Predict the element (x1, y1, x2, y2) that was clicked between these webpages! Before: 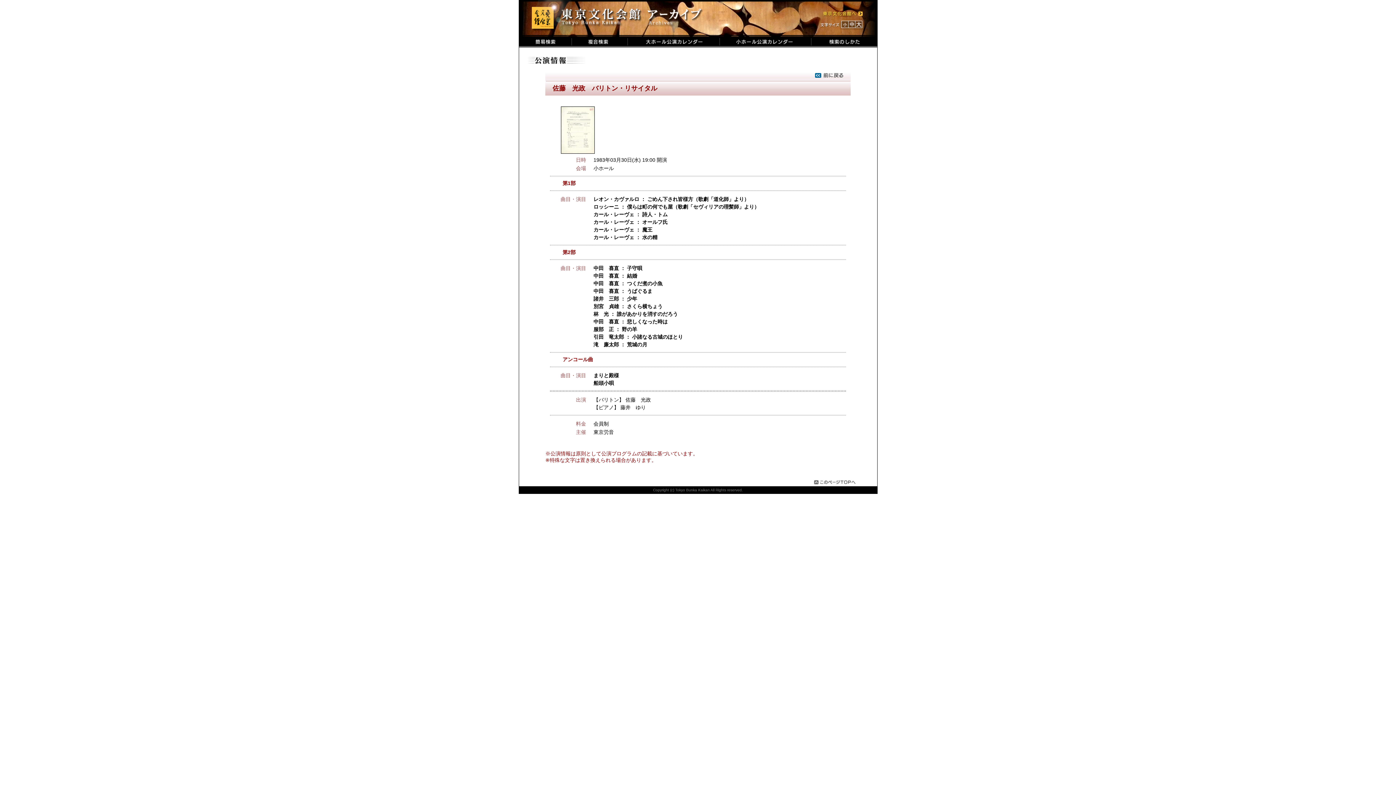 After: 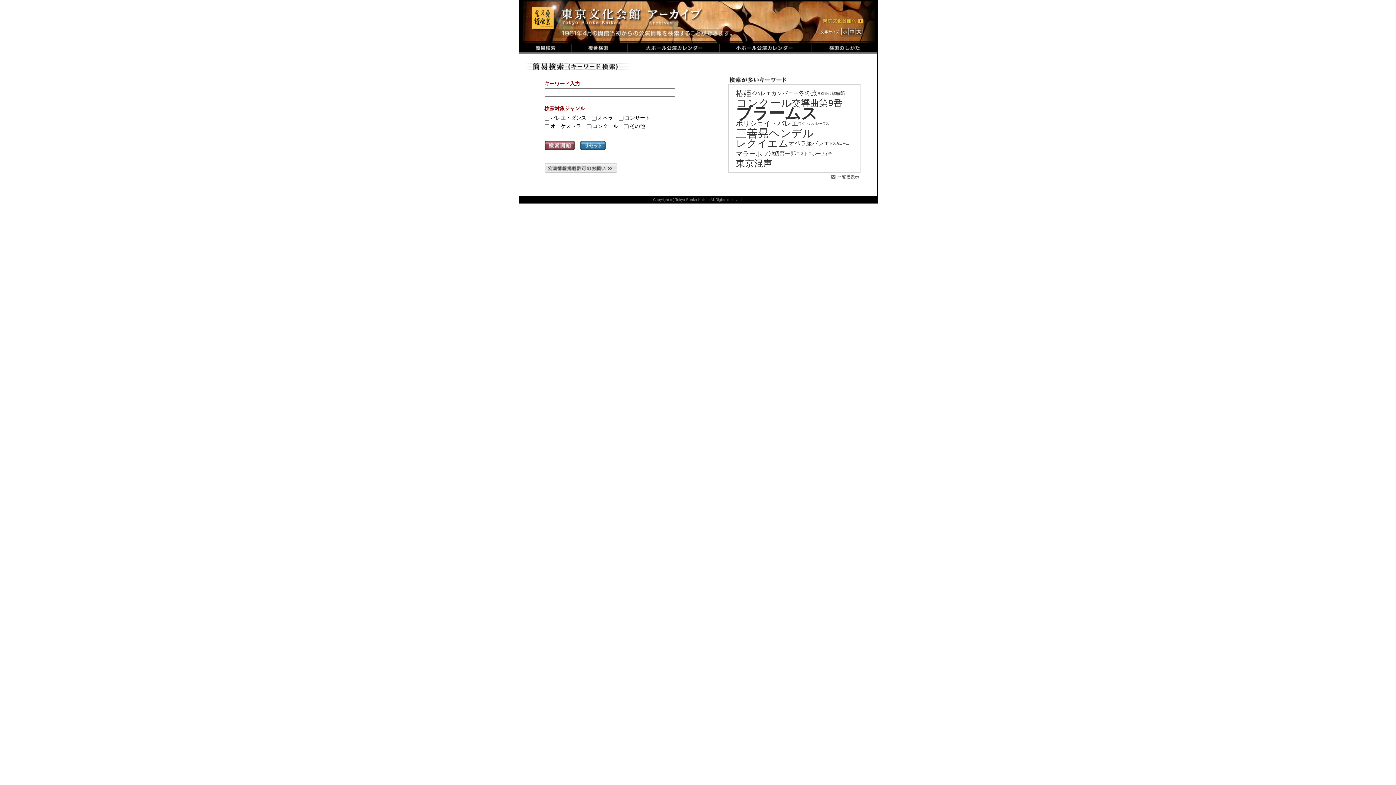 Action: bbox: (519, 36, 571, 42)